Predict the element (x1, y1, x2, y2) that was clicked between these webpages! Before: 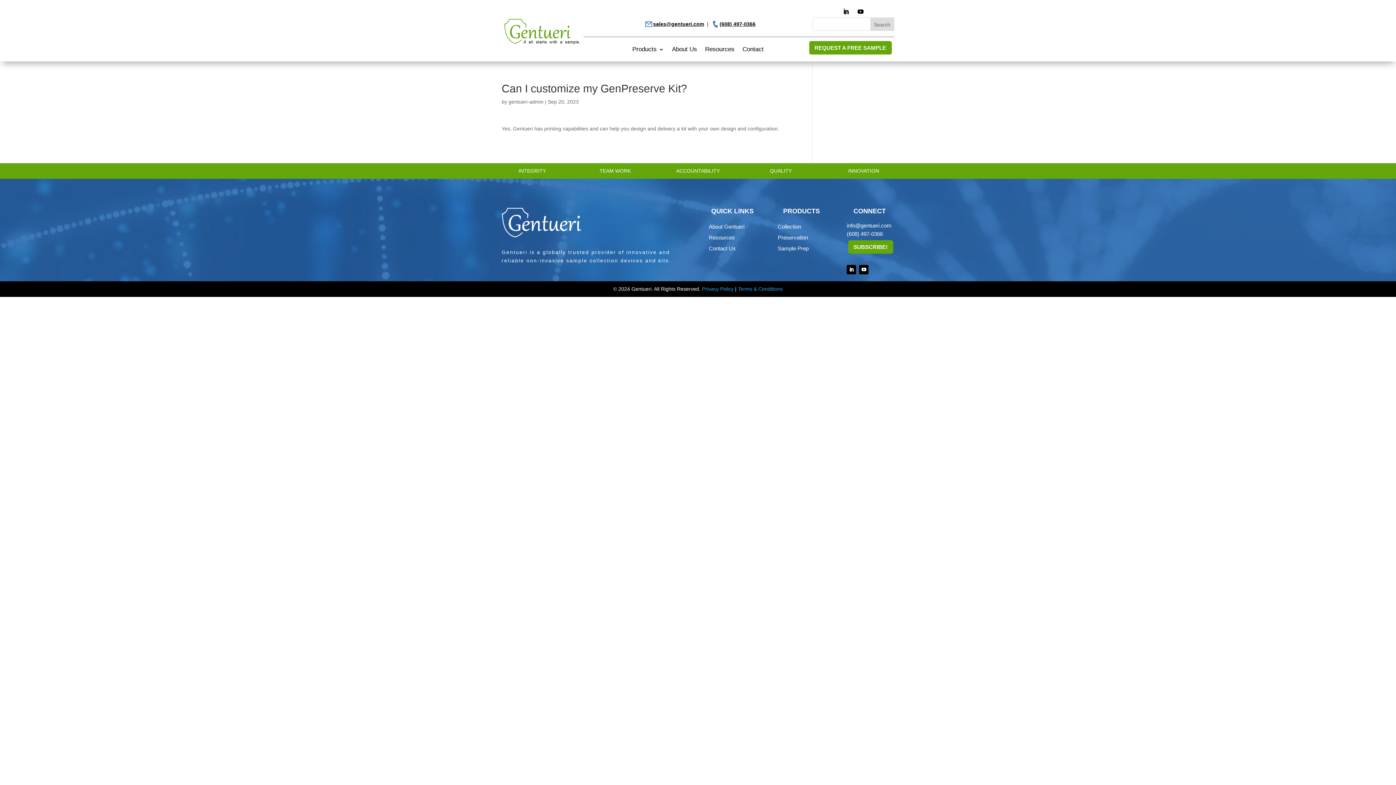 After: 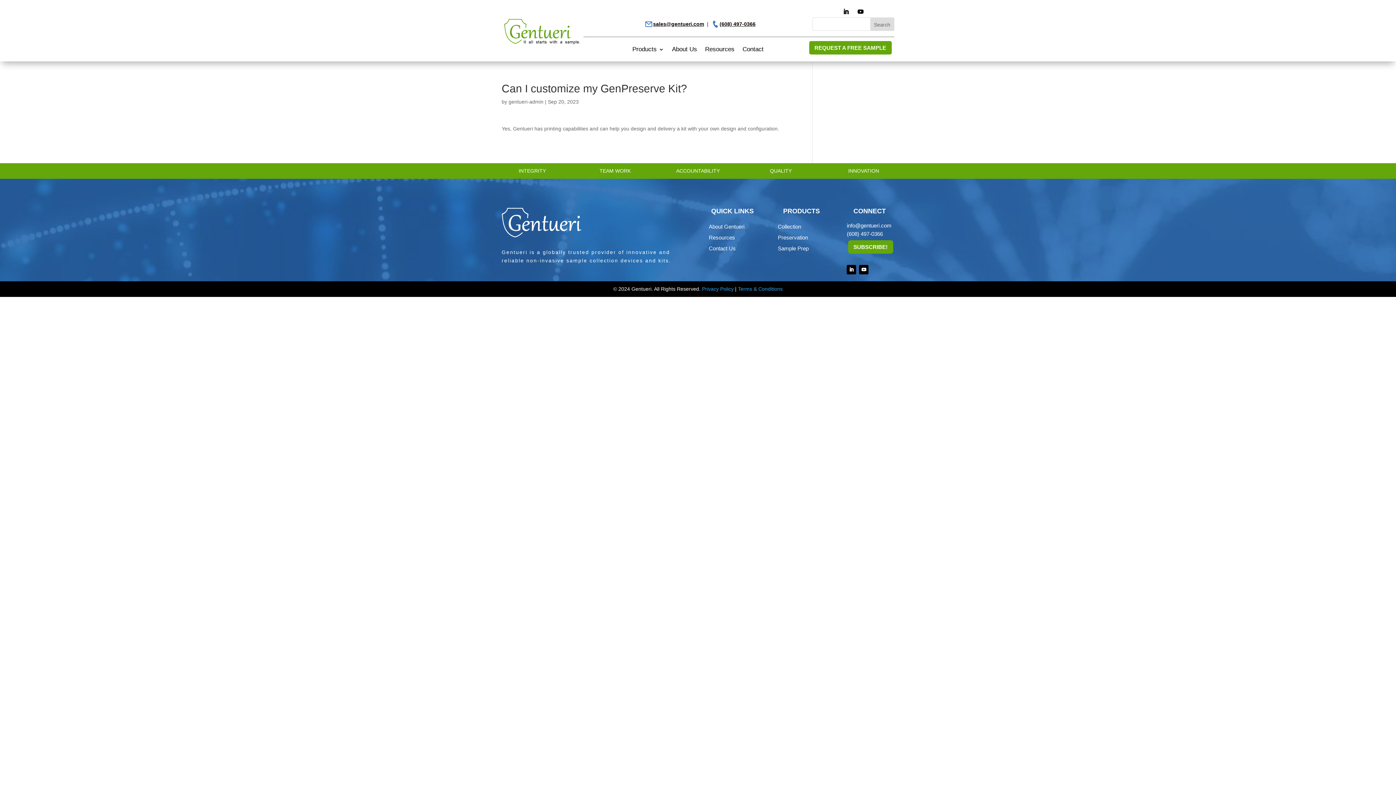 Action: bbox: (840, 5, 852, 17)